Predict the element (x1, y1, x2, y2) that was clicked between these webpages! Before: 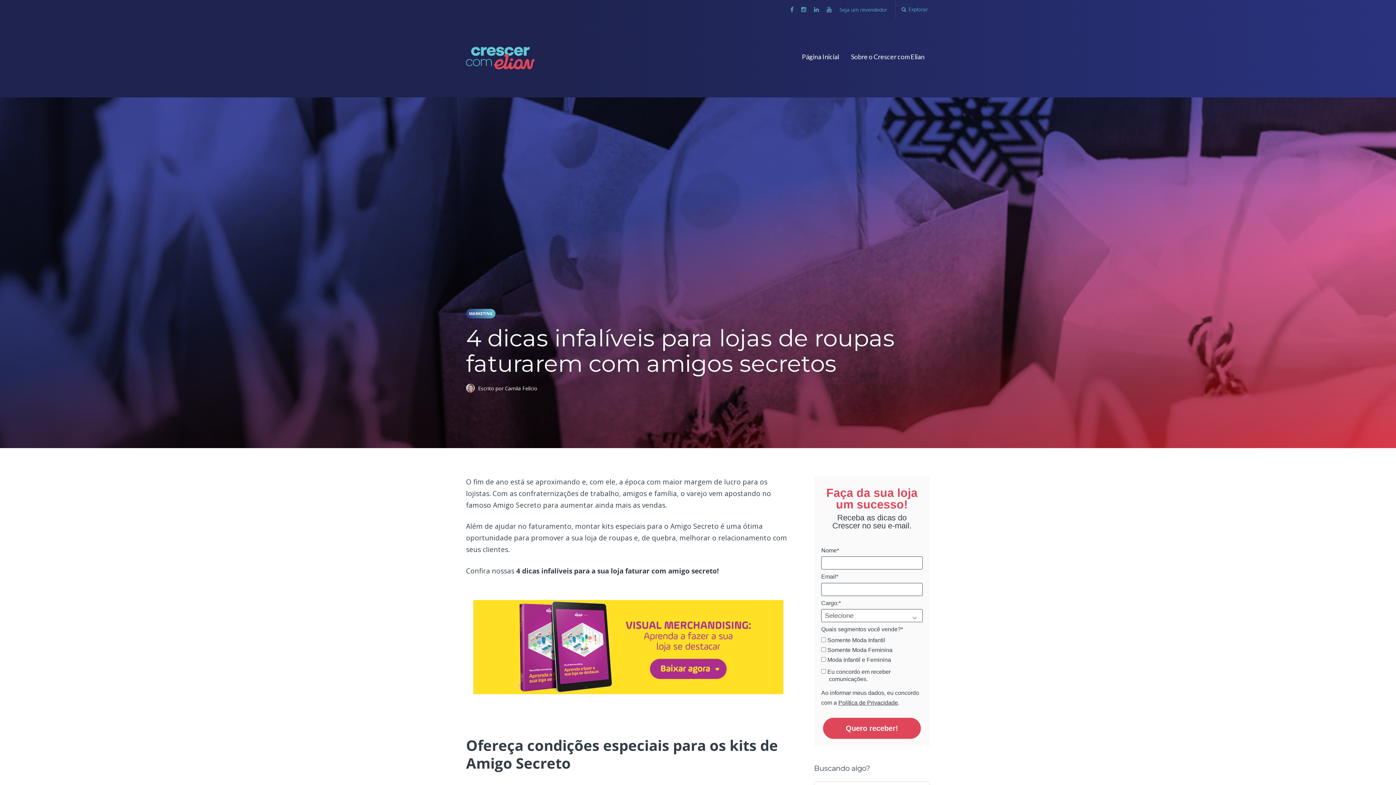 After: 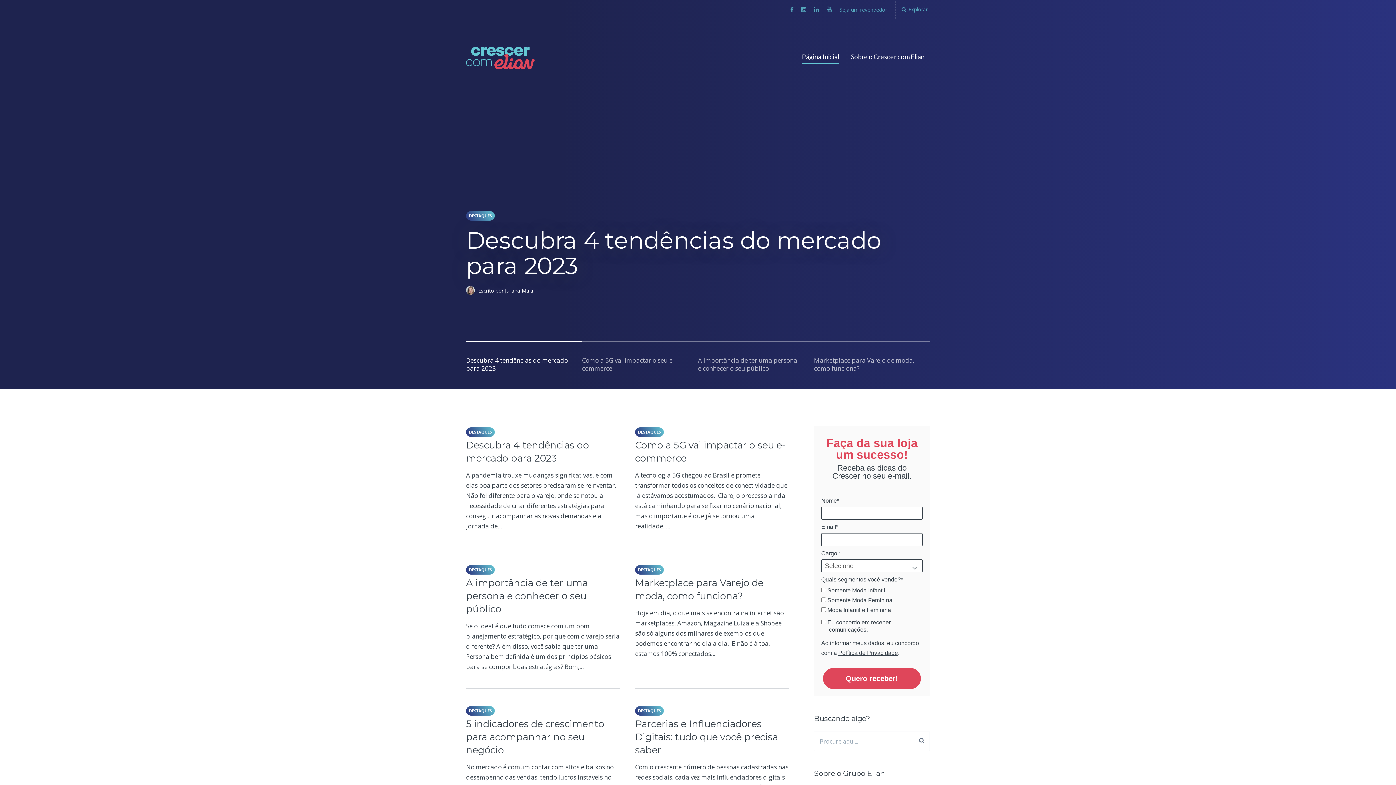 Action: bbox: (466, 46, 602, 69) label: Crescer com Grupo Elian